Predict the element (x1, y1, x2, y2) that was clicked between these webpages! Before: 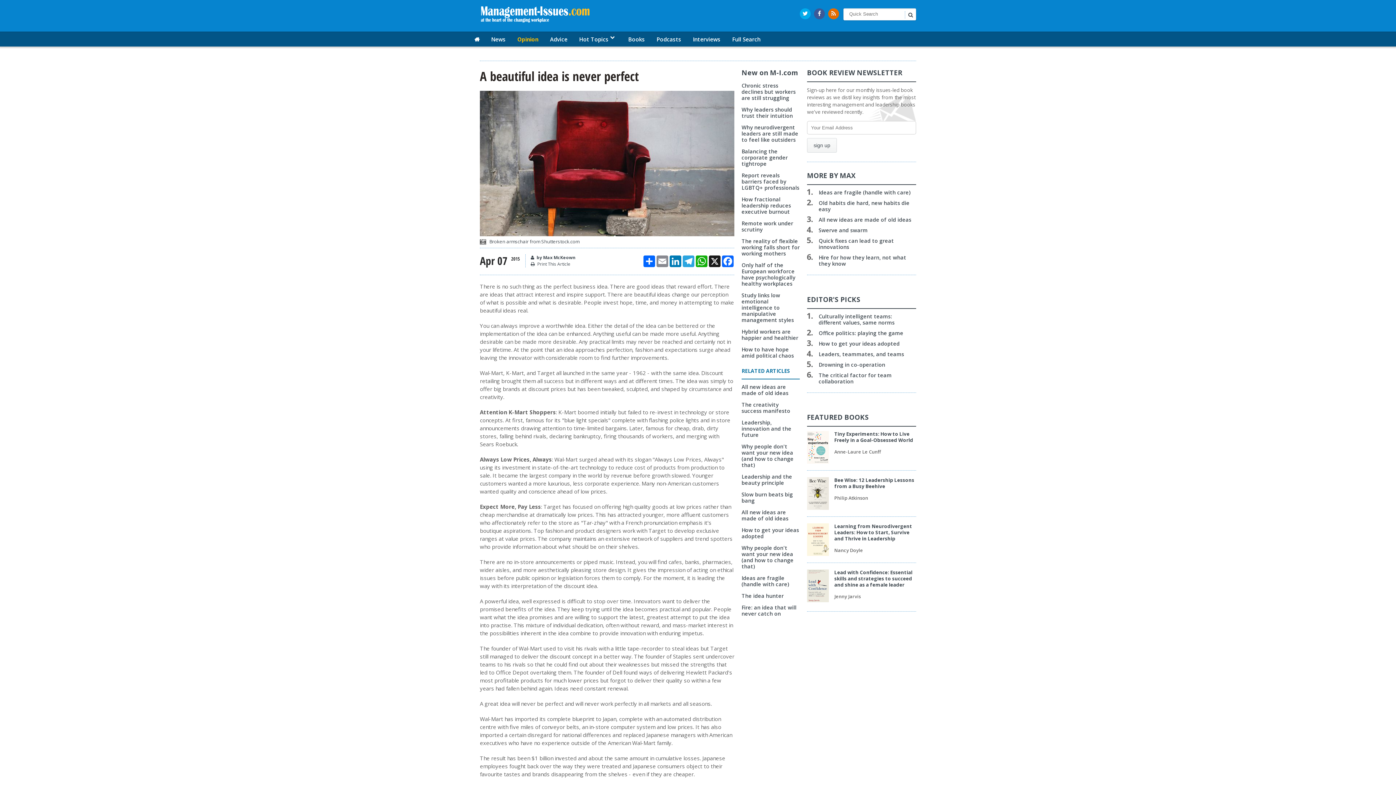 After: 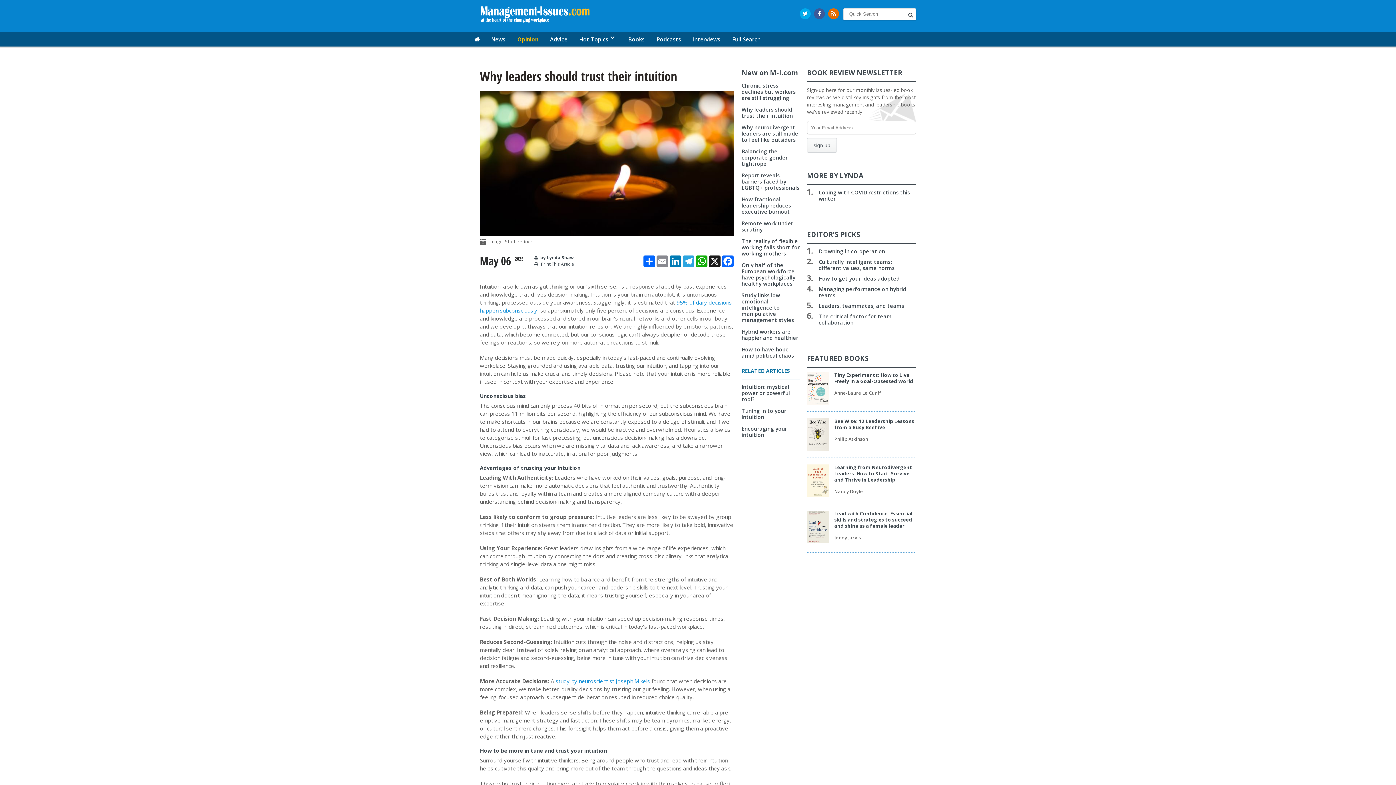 Action: label: Why leaders should trust their intuition bbox: (741, 106, 793, 119)